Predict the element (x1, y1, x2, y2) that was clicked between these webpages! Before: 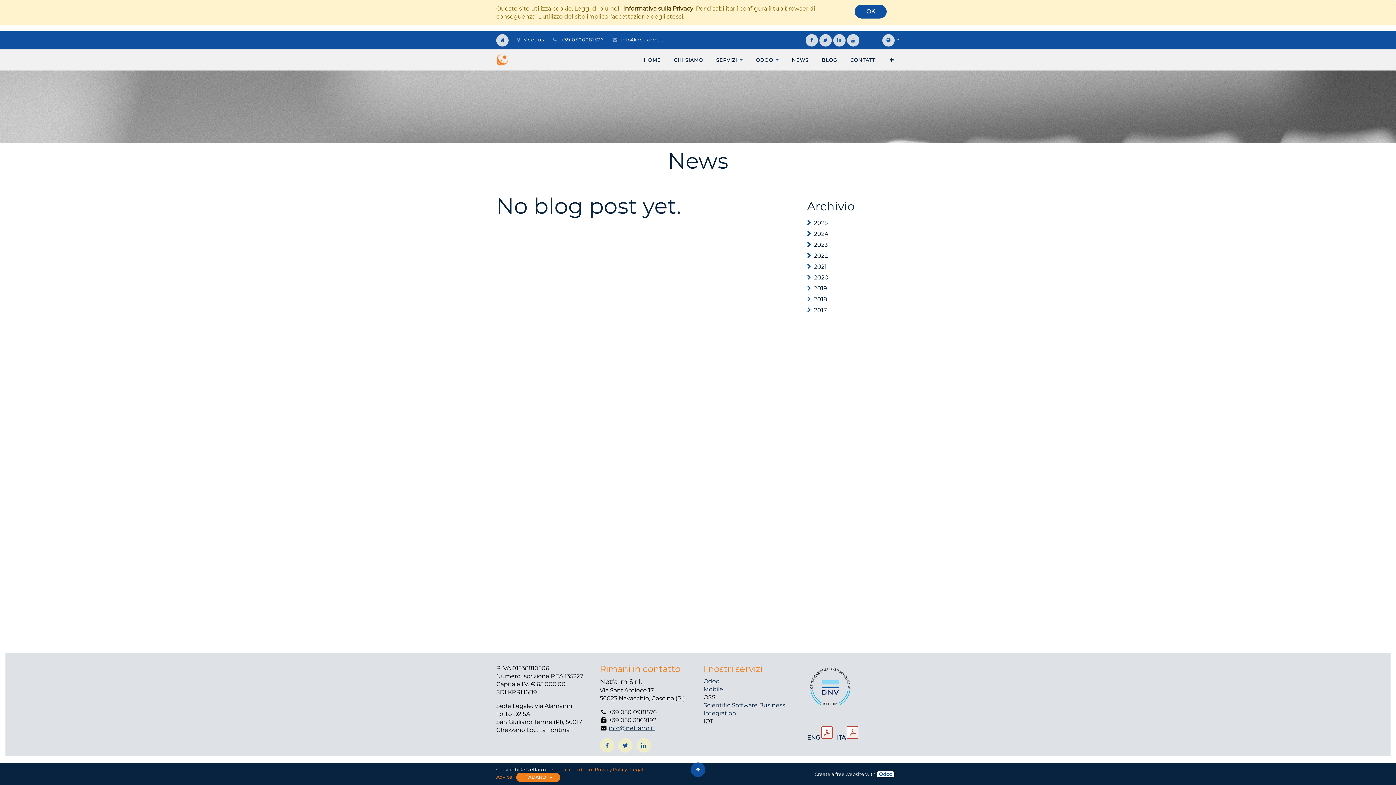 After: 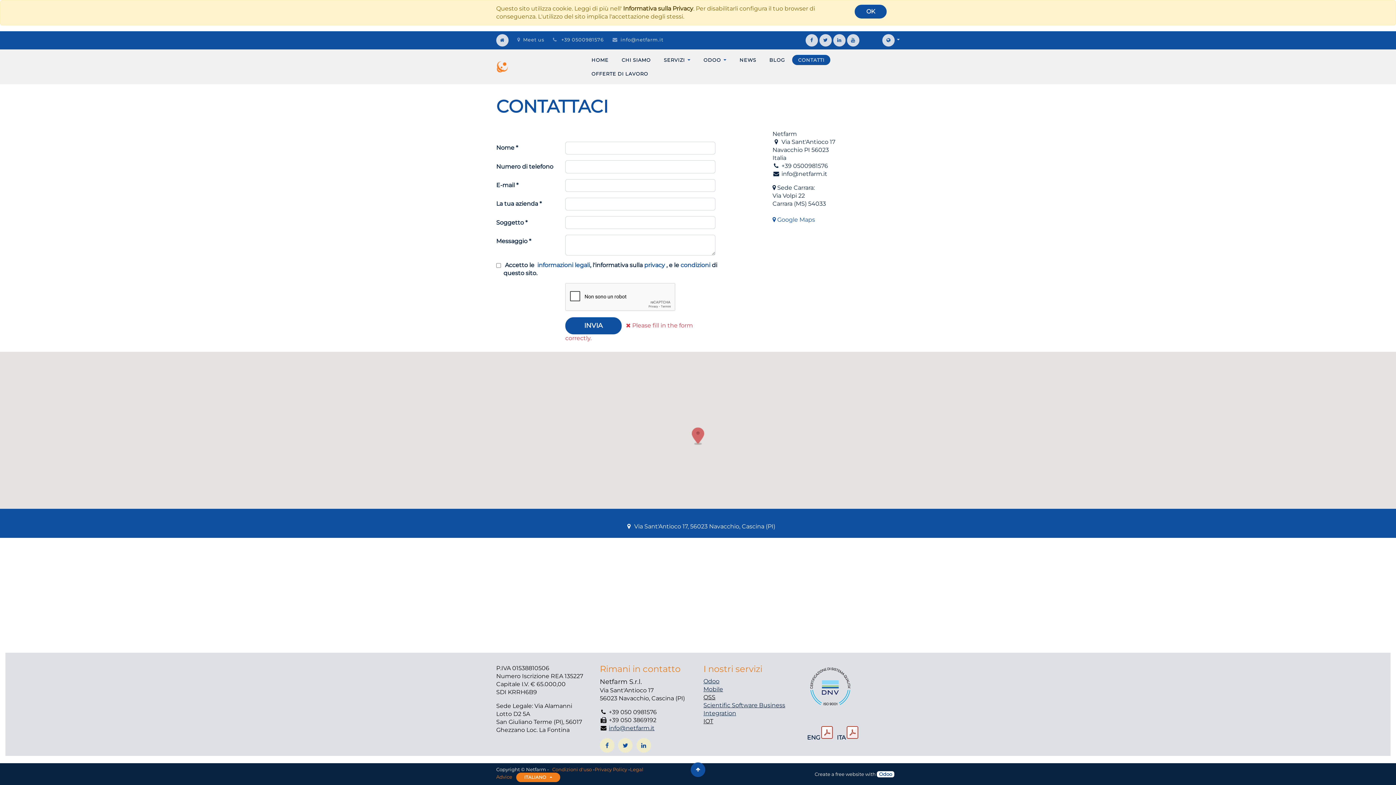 Action: label: CONTATTI bbox: (844, 54, 882, 65)